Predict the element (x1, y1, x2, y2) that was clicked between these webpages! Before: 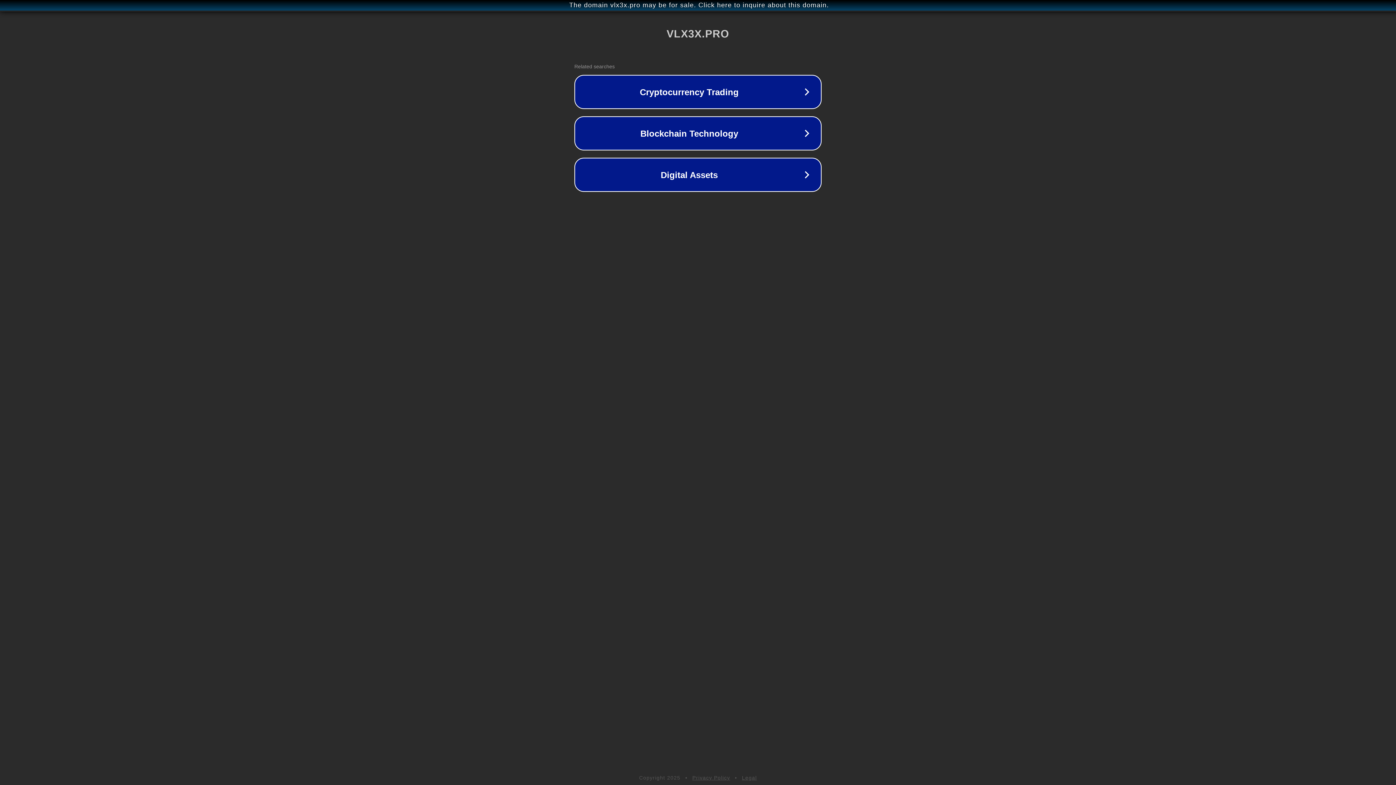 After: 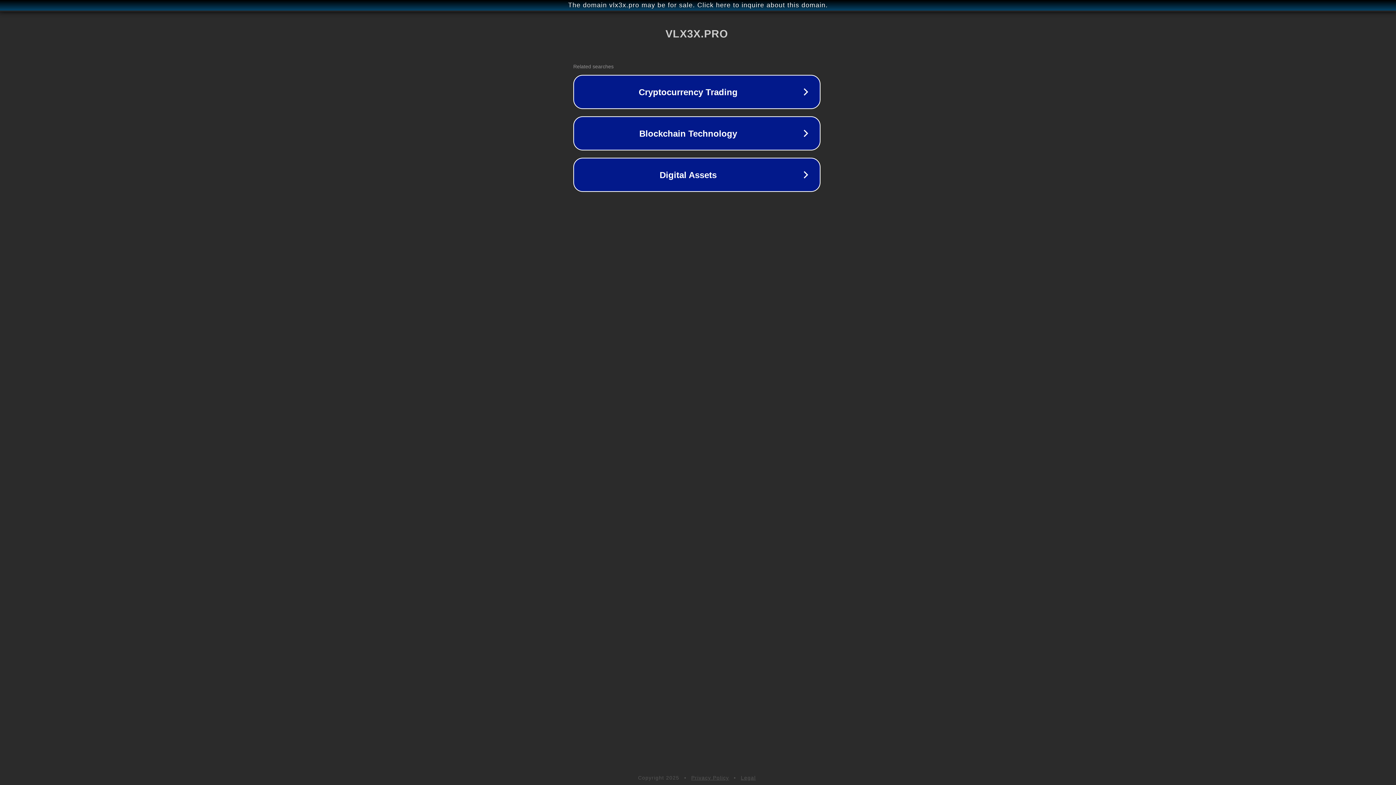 Action: label: The domain vlx3x.pro may be for sale. Click here to inquire about this domain. bbox: (1, 1, 1397, 9)